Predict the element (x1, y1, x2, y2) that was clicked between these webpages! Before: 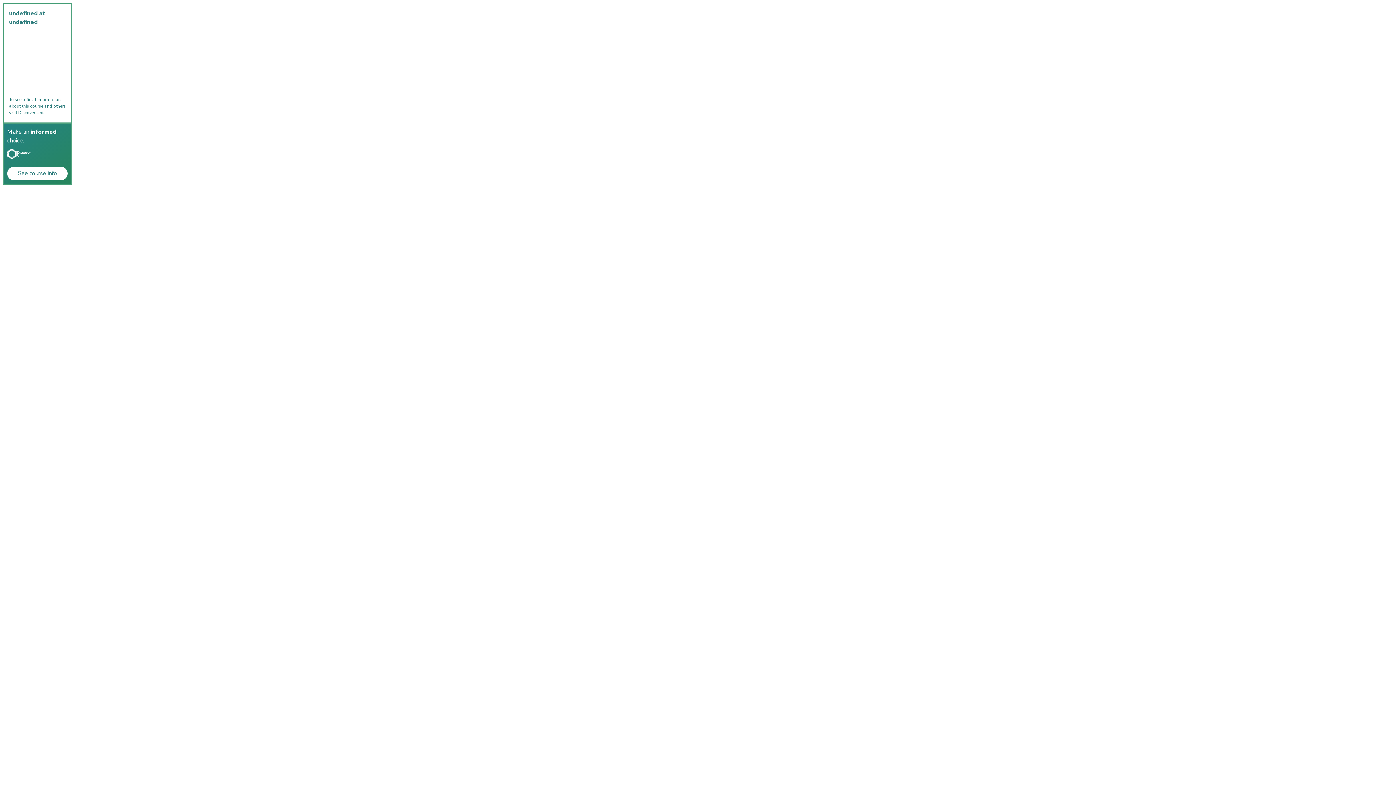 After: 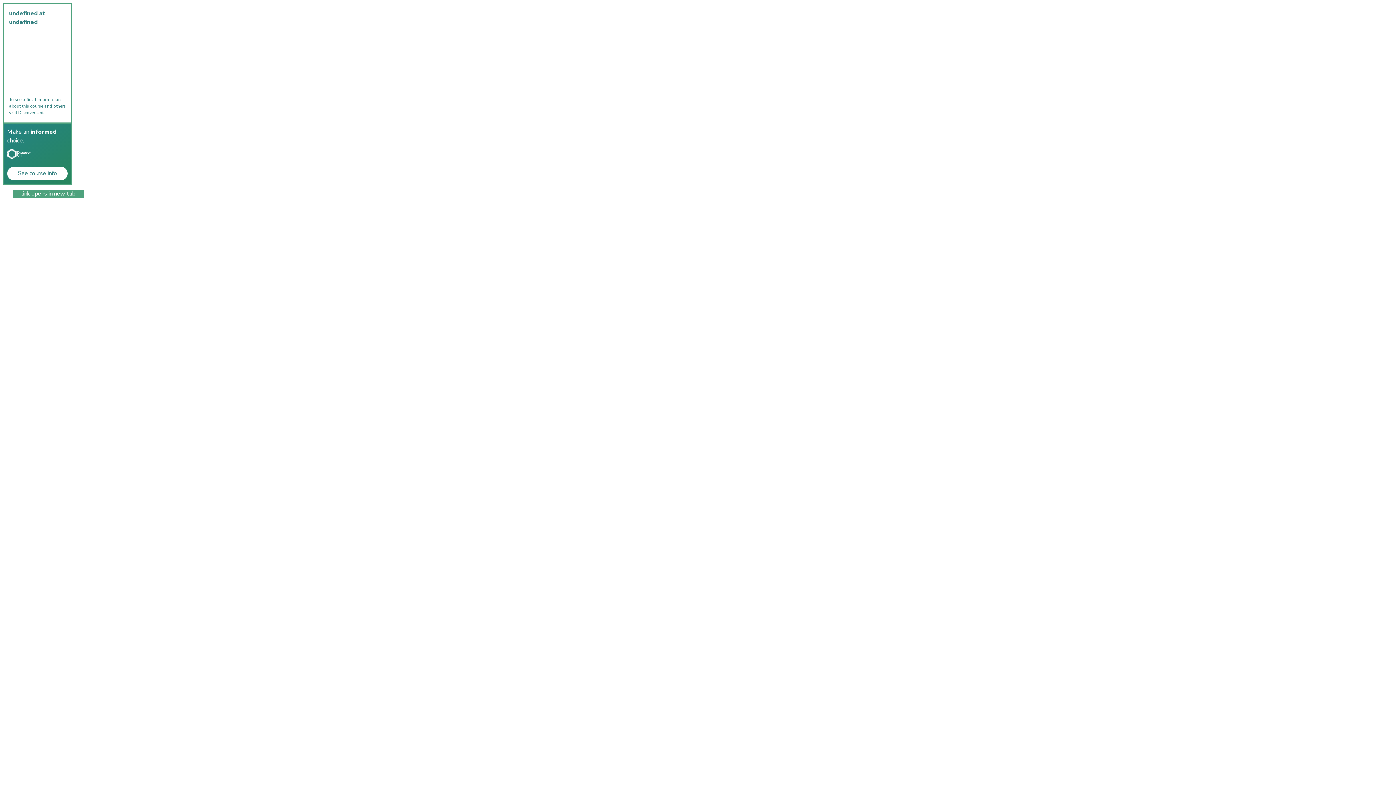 Action: bbox: (7, 166, 67, 180) label: See course info

link opens in new tab